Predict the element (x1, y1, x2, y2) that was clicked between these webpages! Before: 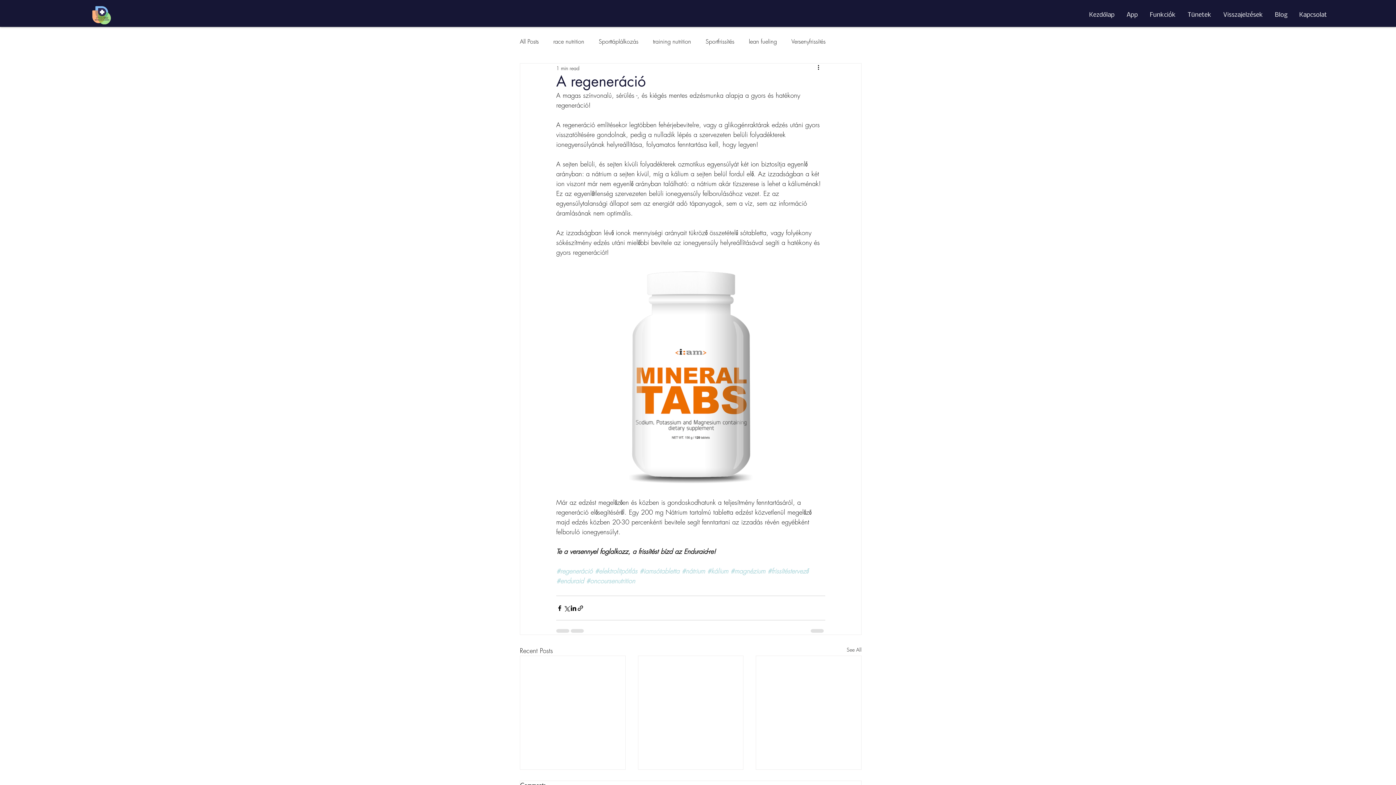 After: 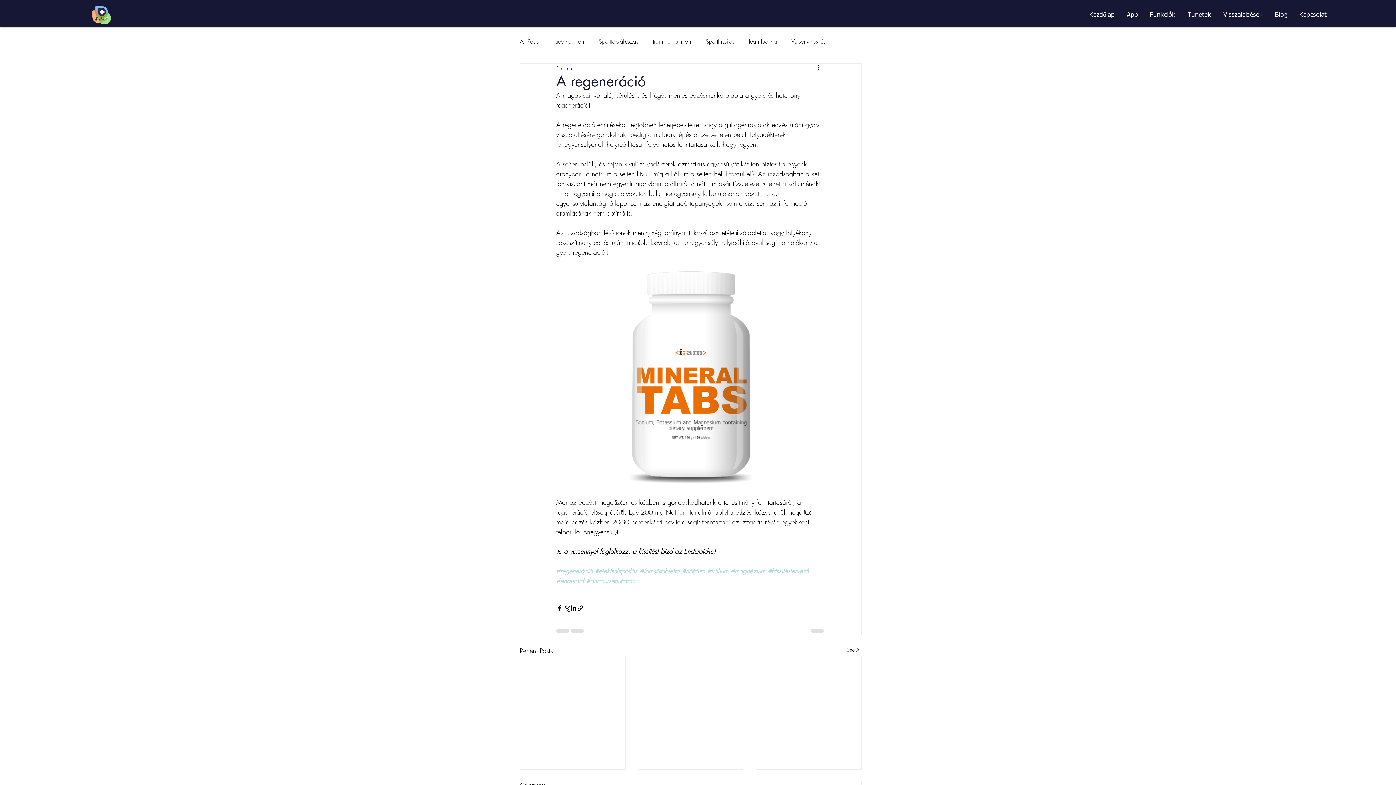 Action: bbox: (707, 567, 728, 575) label: #kálium